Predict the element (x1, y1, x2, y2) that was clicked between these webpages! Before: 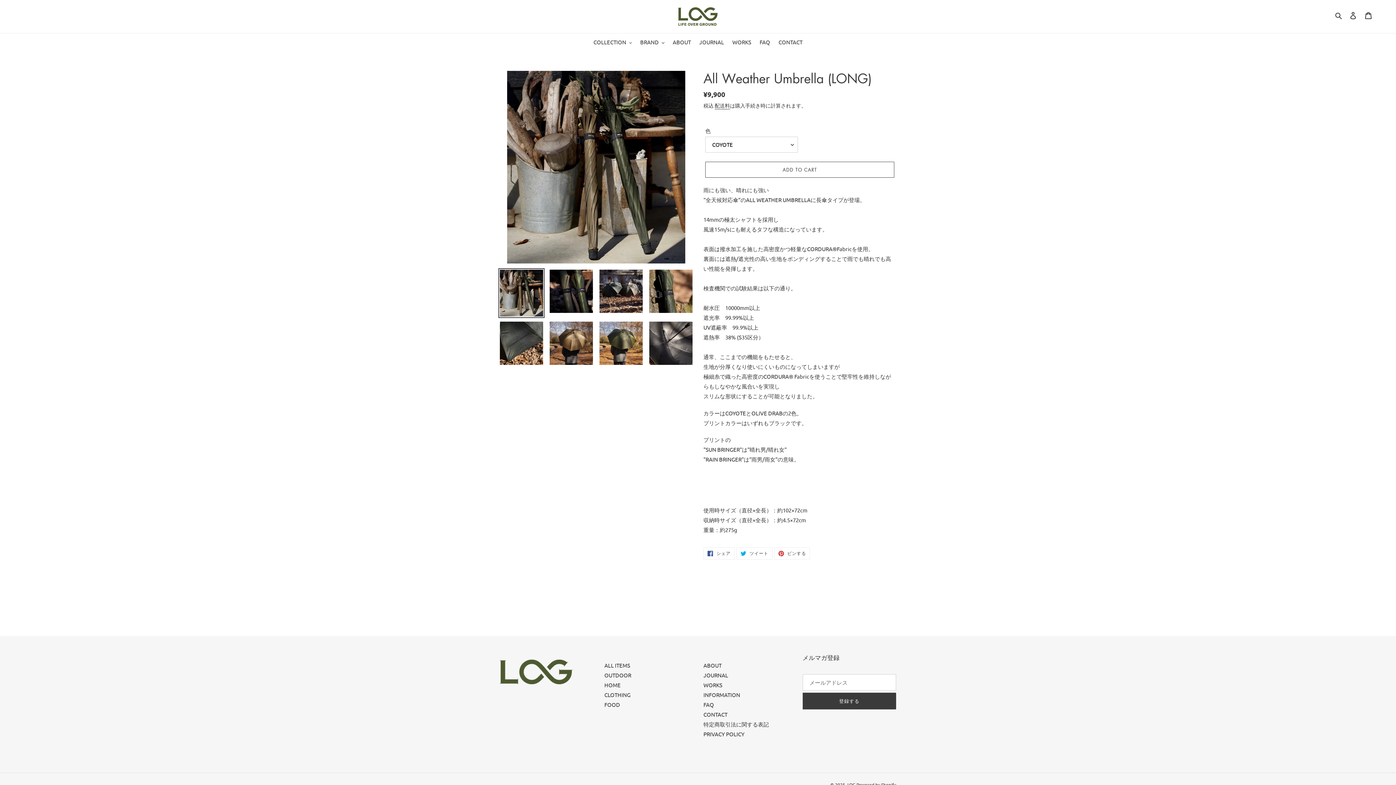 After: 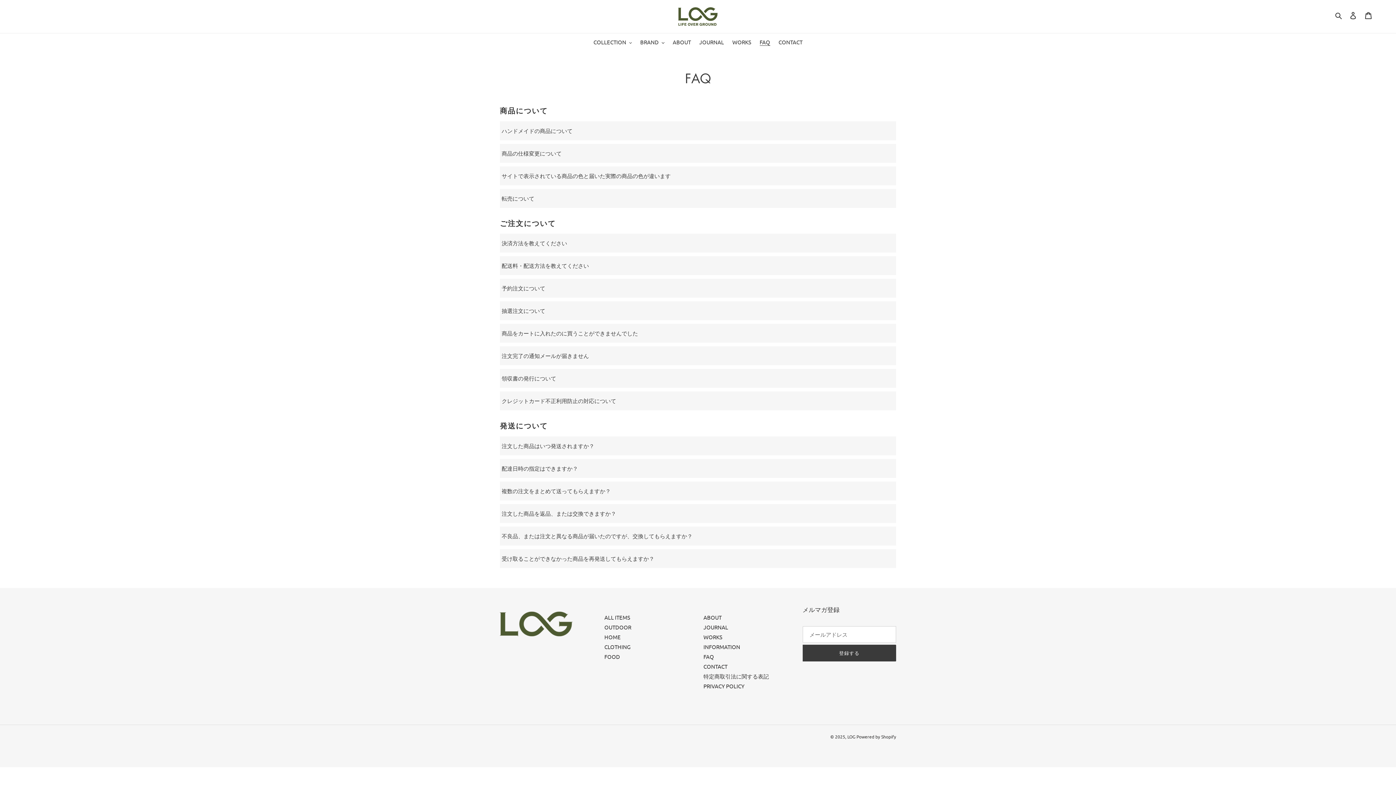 Action: bbox: (703, 701, 714, 708) label: FAQ